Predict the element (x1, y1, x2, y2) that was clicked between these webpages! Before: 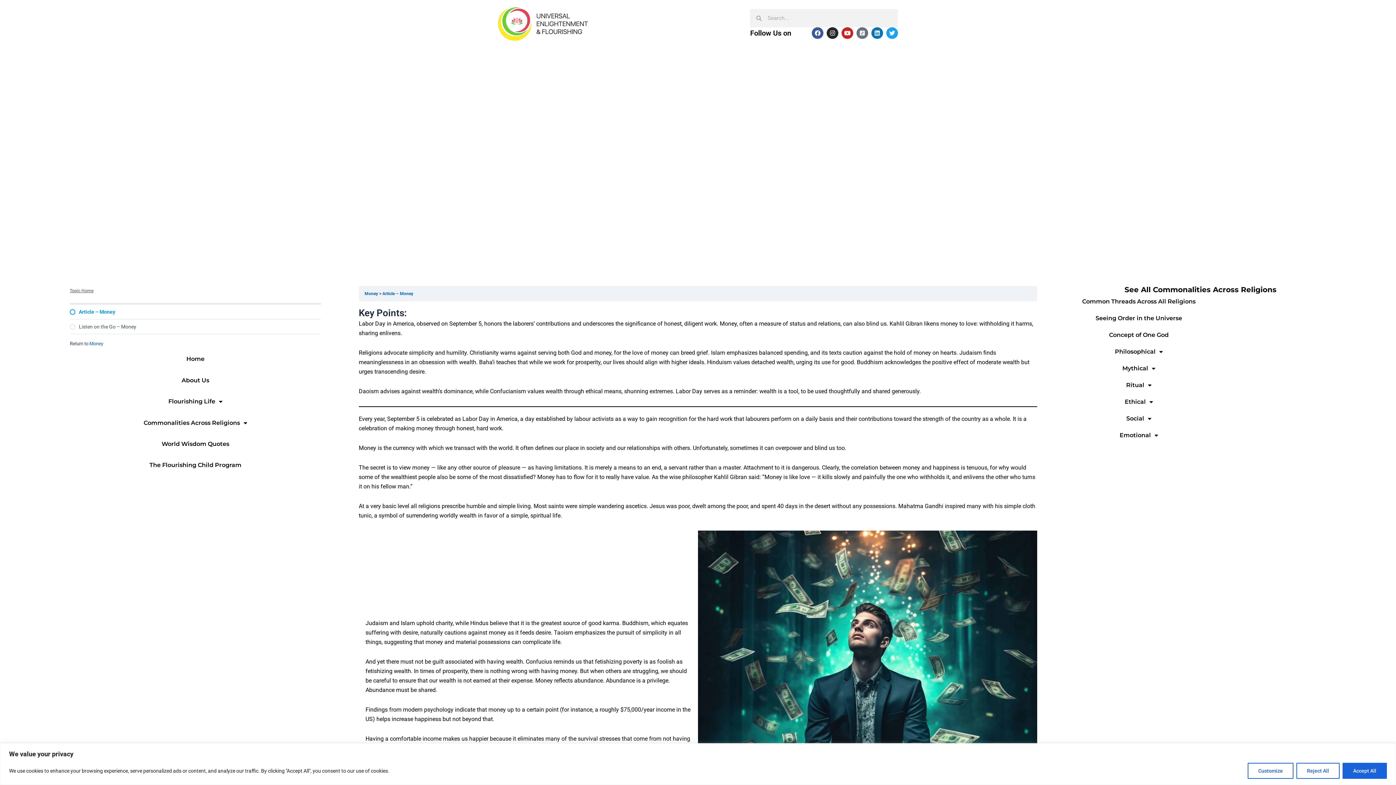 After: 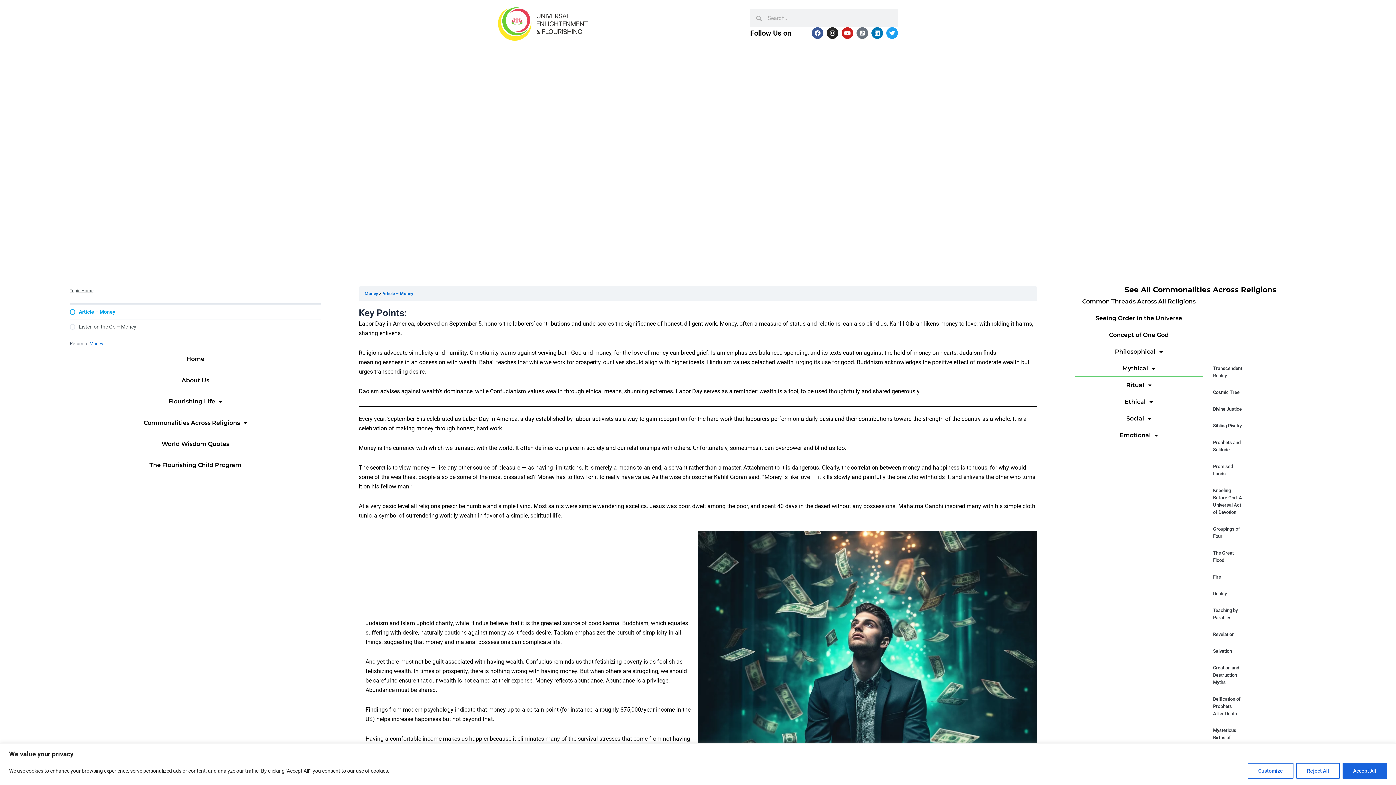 Action: label: Mythical bbox: (1075, 360, 1203, 377)